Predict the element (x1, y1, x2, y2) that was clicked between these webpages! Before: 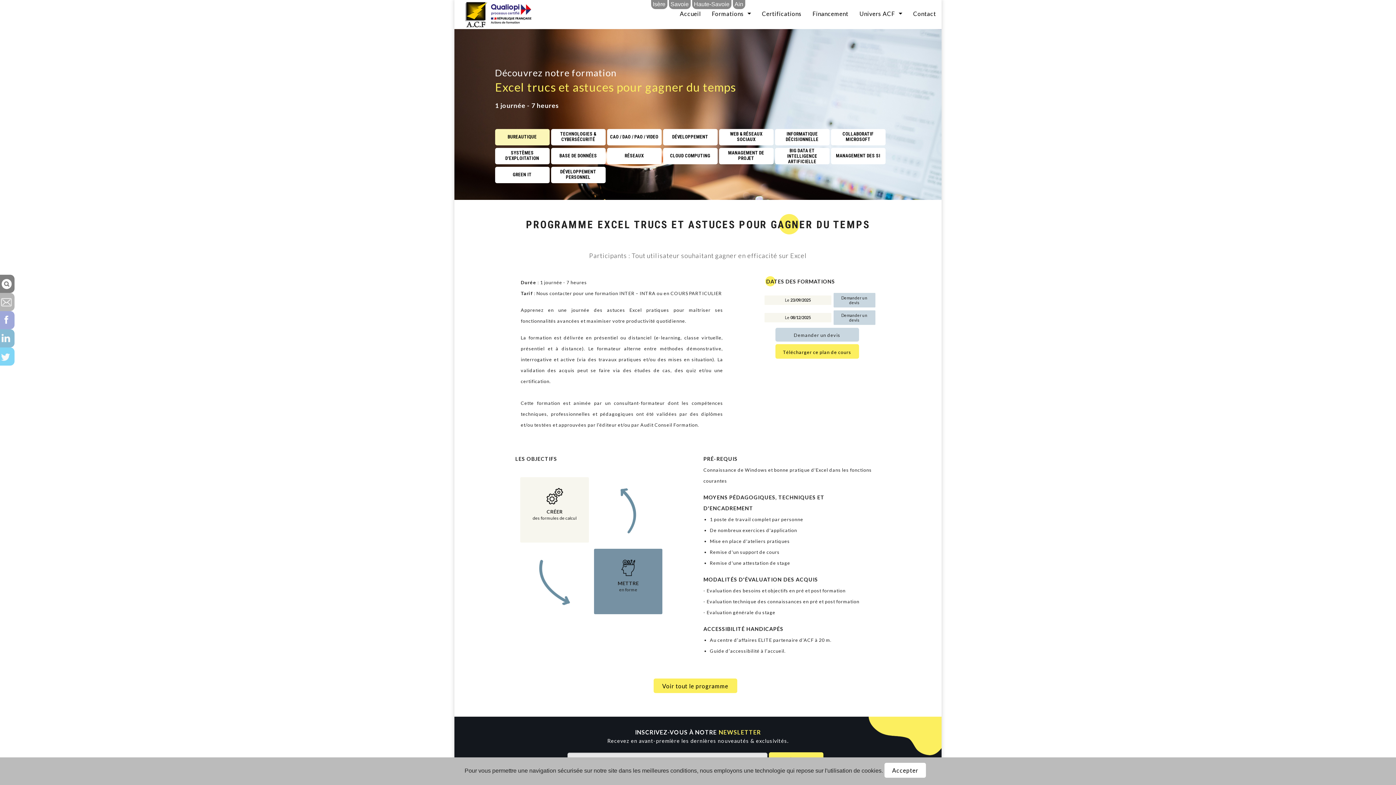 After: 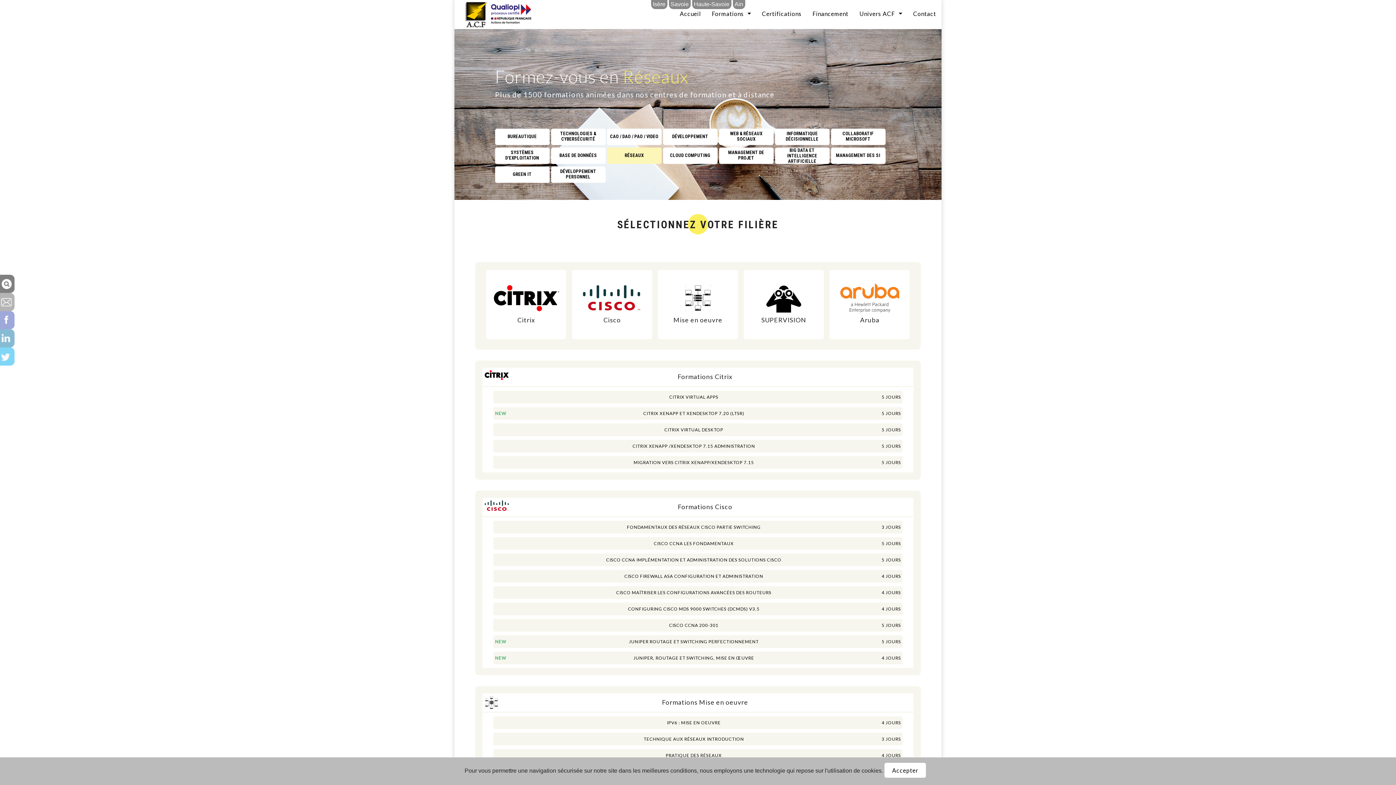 Action: bbox: (607, 147, 661, 164) label: RÉSEAUX